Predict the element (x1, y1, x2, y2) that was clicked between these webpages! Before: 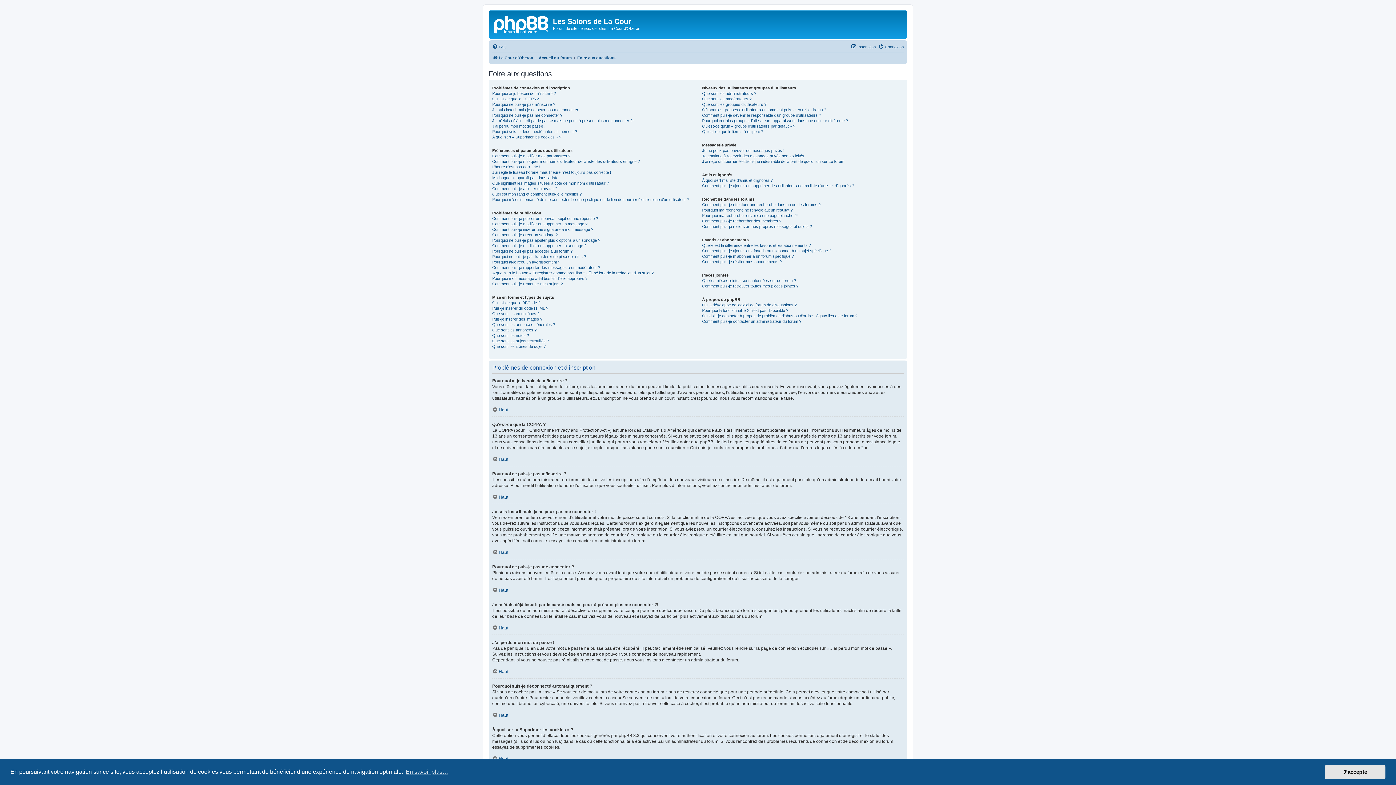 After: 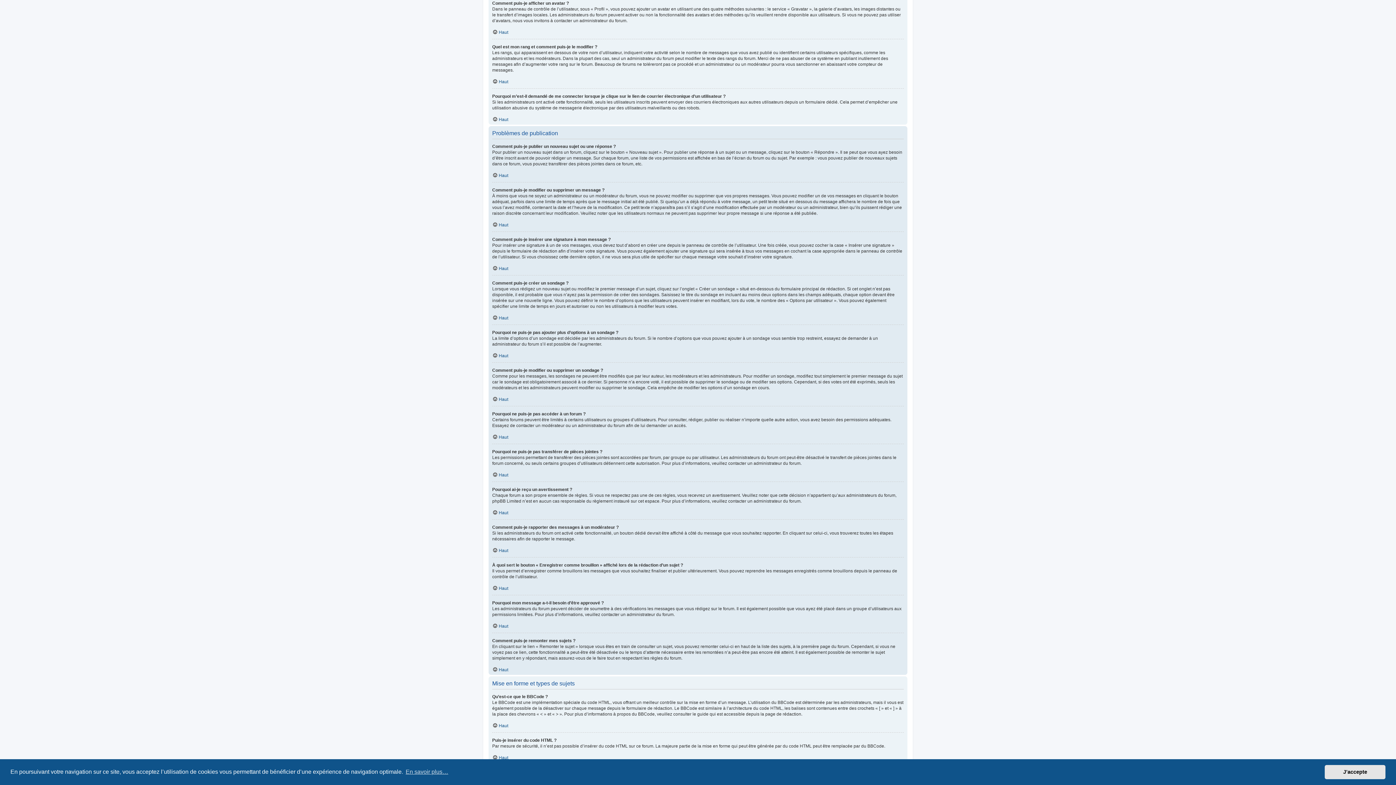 Action: label: Comment puis-je afficher un avatar ? bbox: (492, 186, 557, 191)